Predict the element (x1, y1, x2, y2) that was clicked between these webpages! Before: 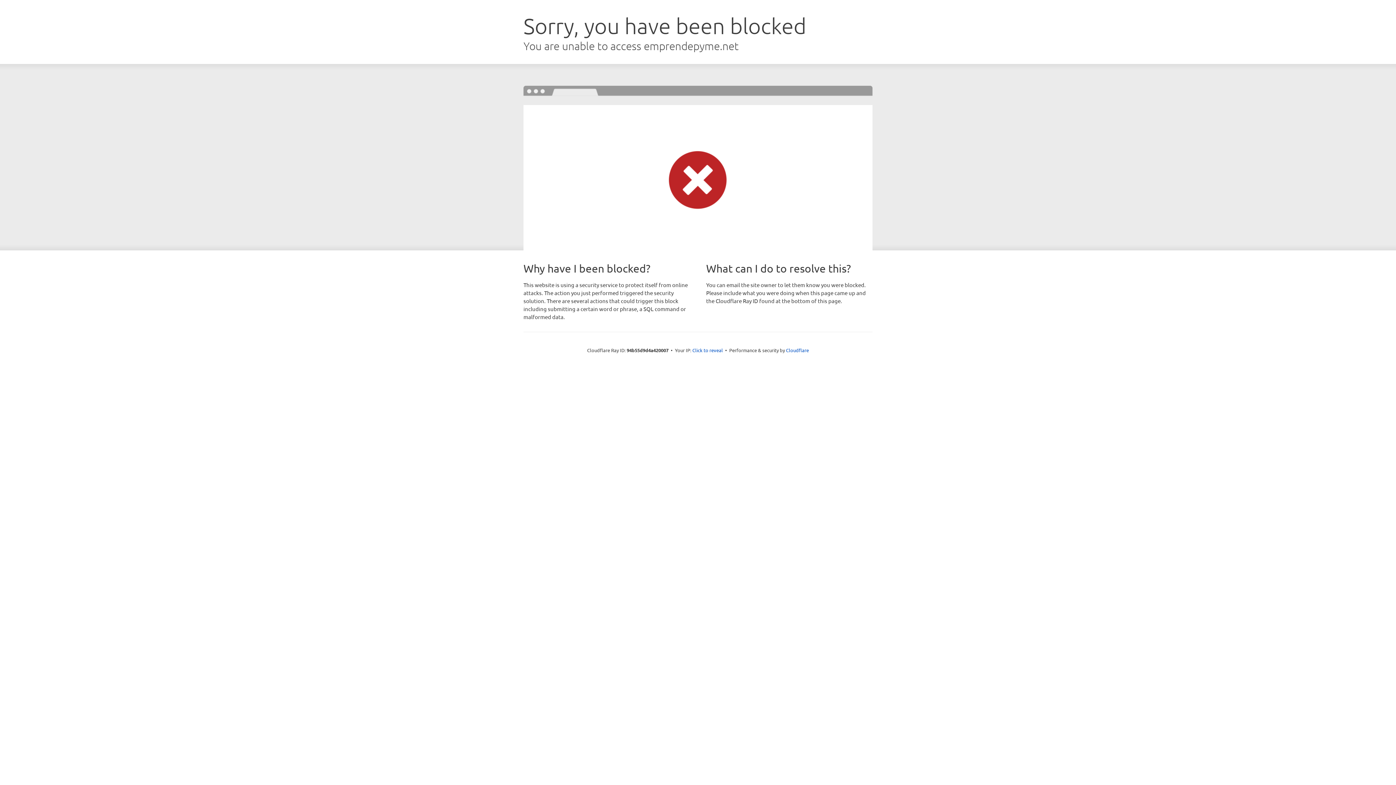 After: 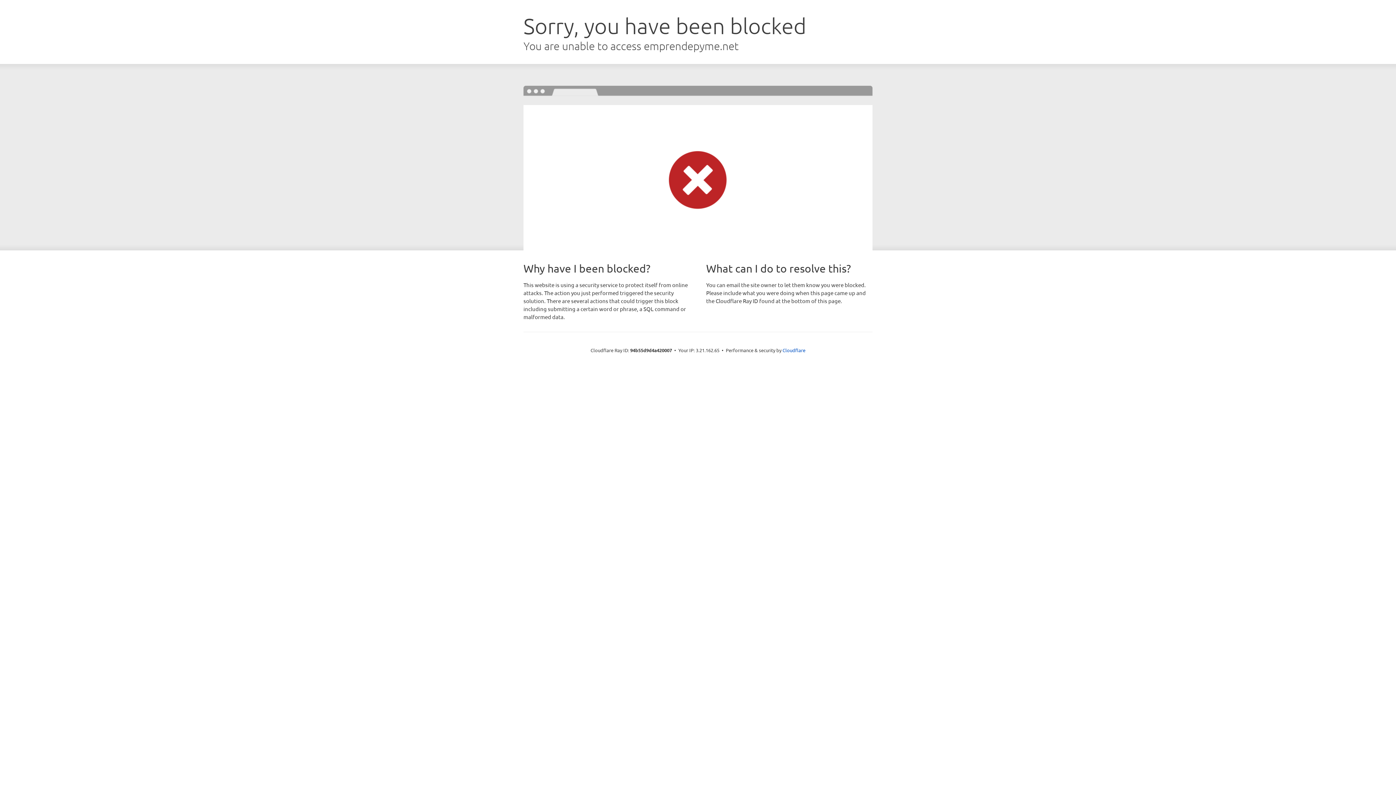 Action: bbox: (692, 346, 723, 353) label: Click to reveal